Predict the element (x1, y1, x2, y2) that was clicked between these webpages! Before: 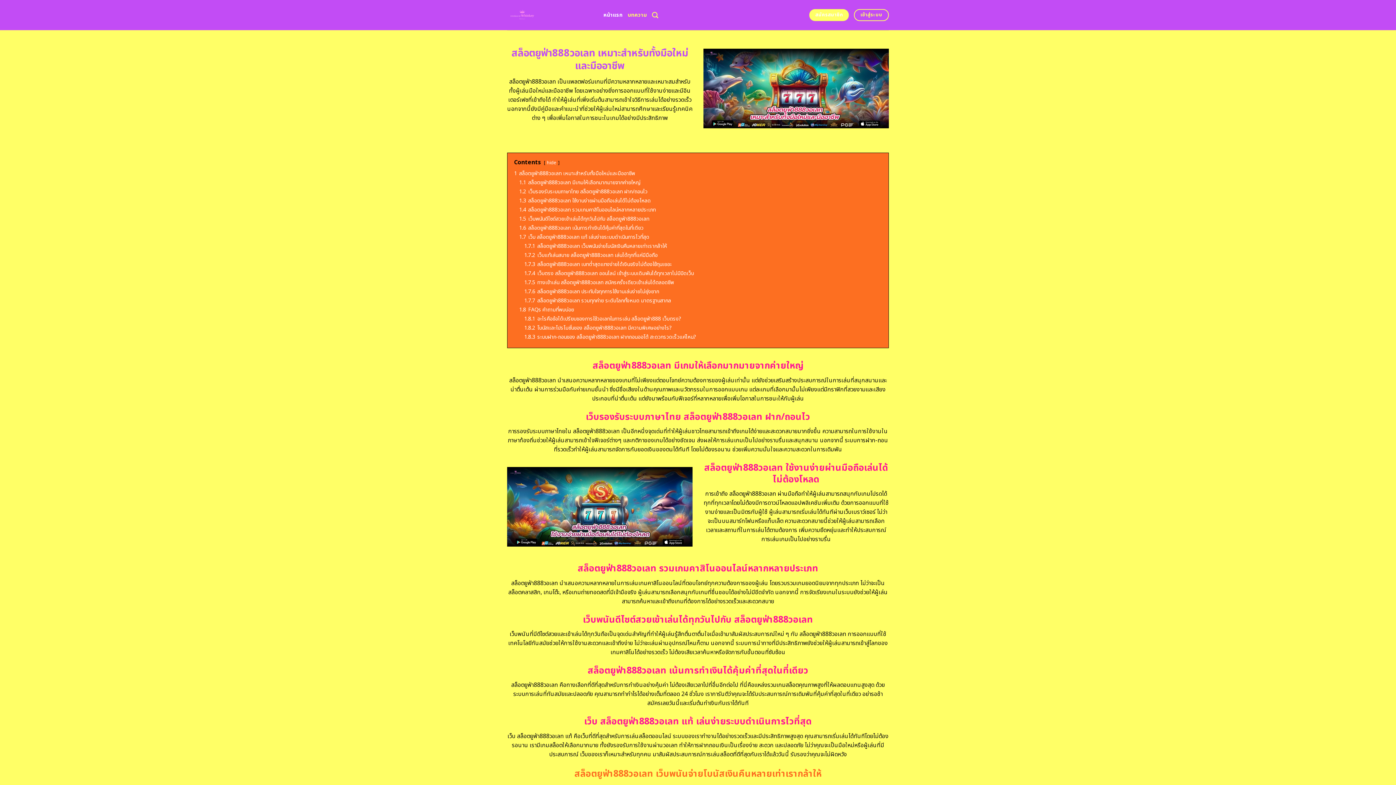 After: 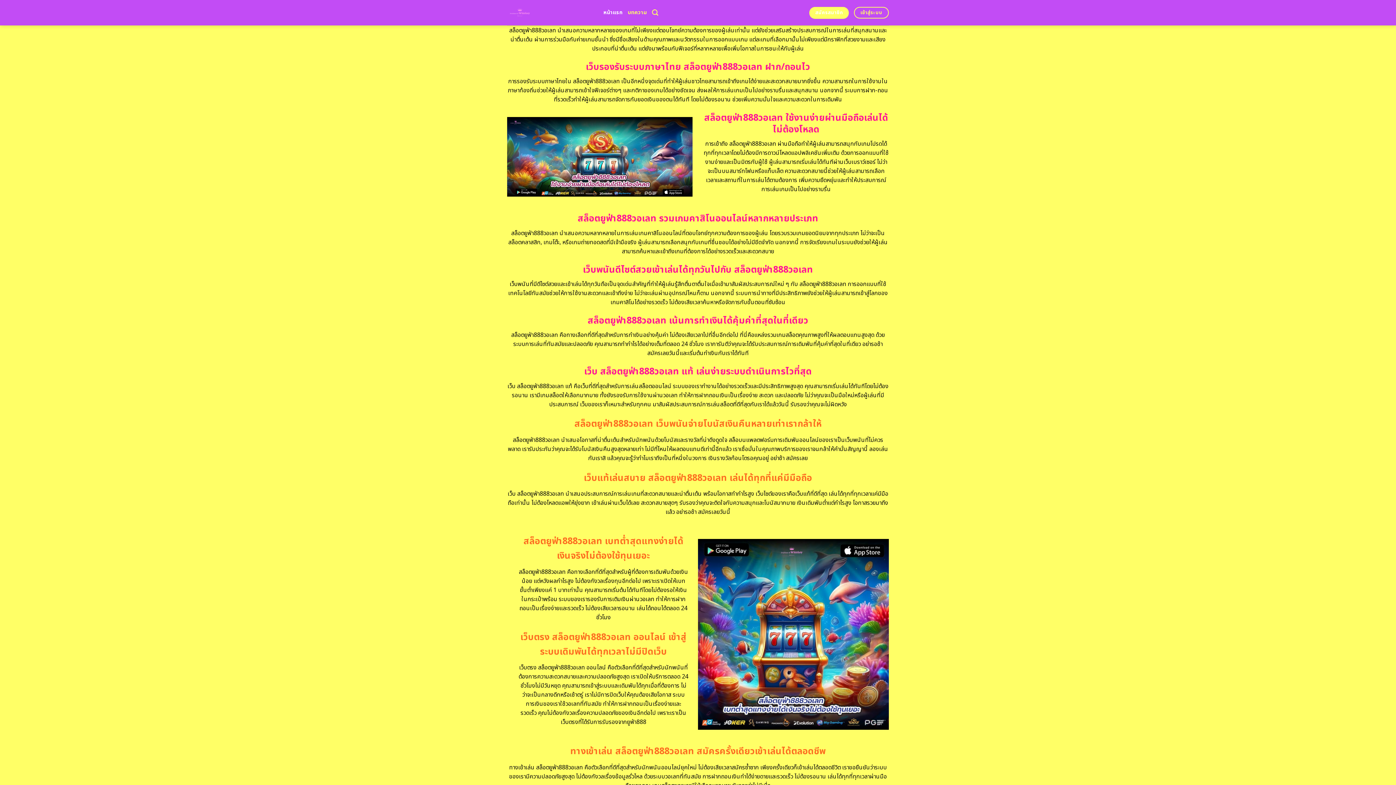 Action: label: 1.1 สล็อตยูฟ่า888วอเลท มีเกมให้เลือกมากมายจากค่ายใหญ่ bbox: (519, 179, 640, 186)